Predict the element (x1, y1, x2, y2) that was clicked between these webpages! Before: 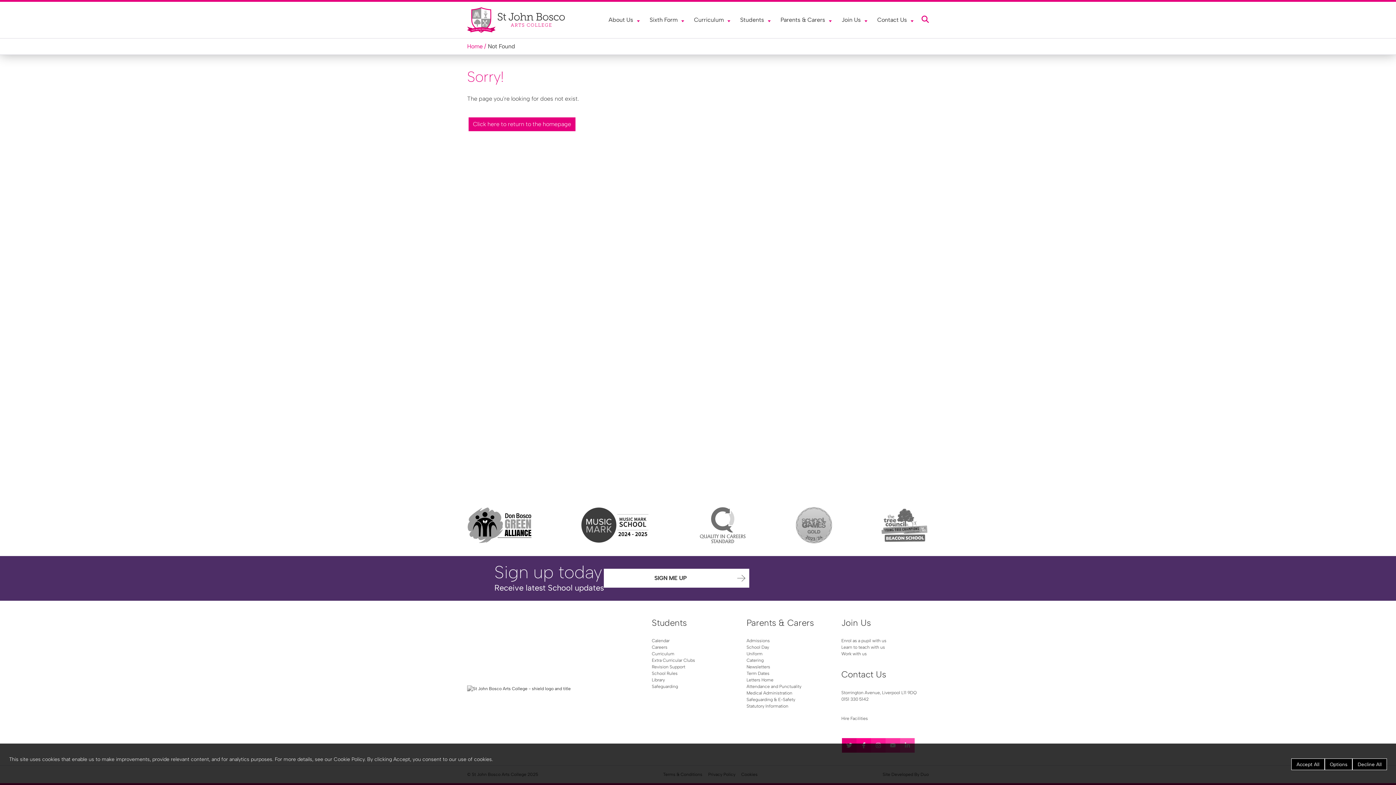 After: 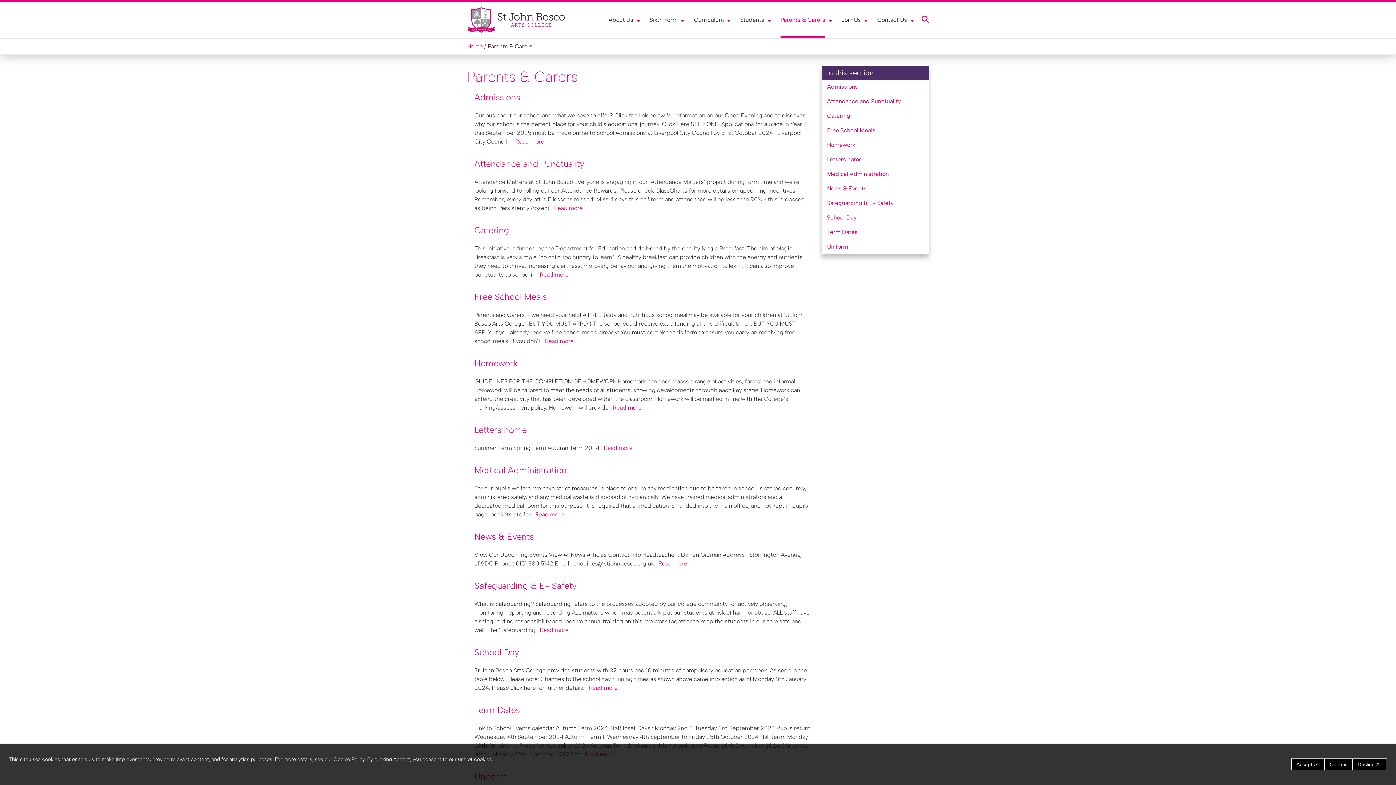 Action: label: Parents & Carers bbox: (775, 1, 830, 38)